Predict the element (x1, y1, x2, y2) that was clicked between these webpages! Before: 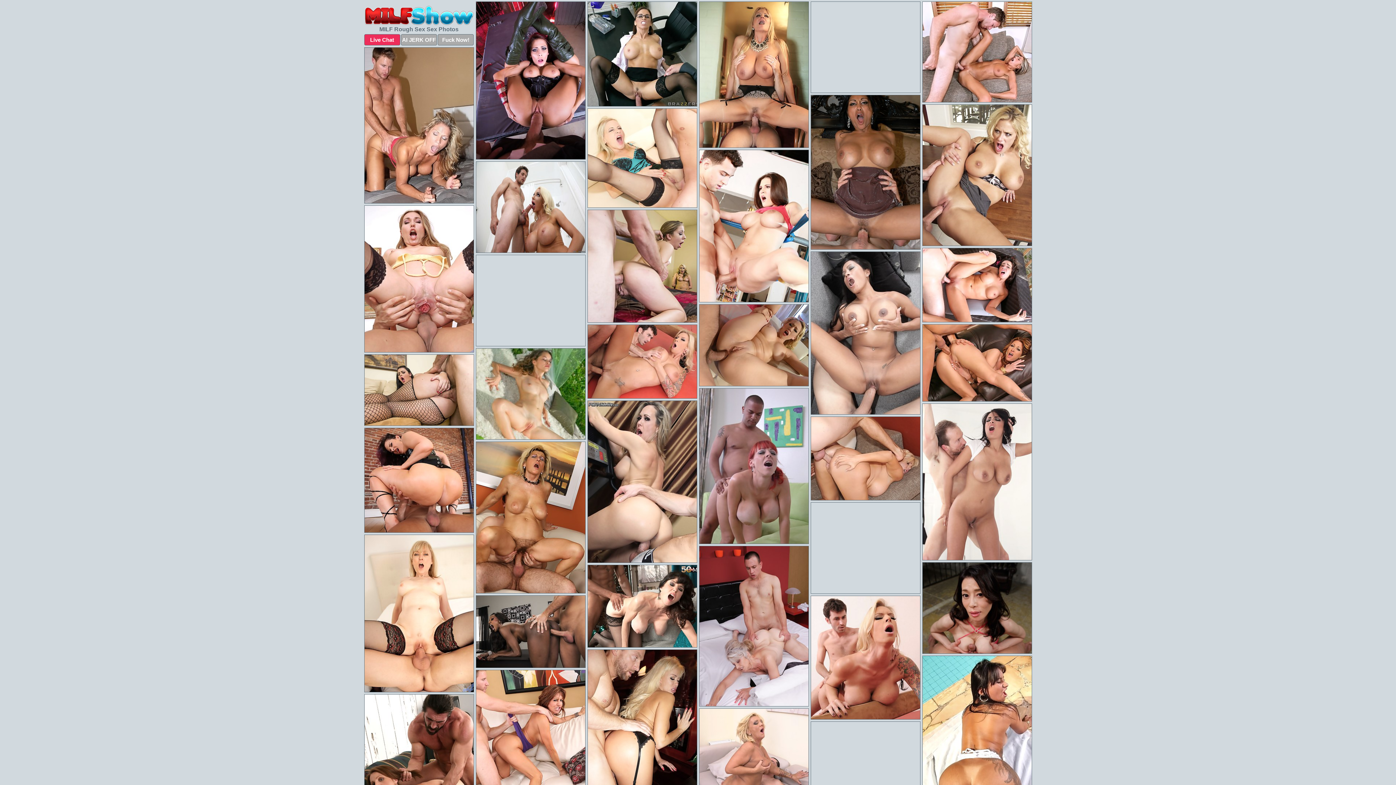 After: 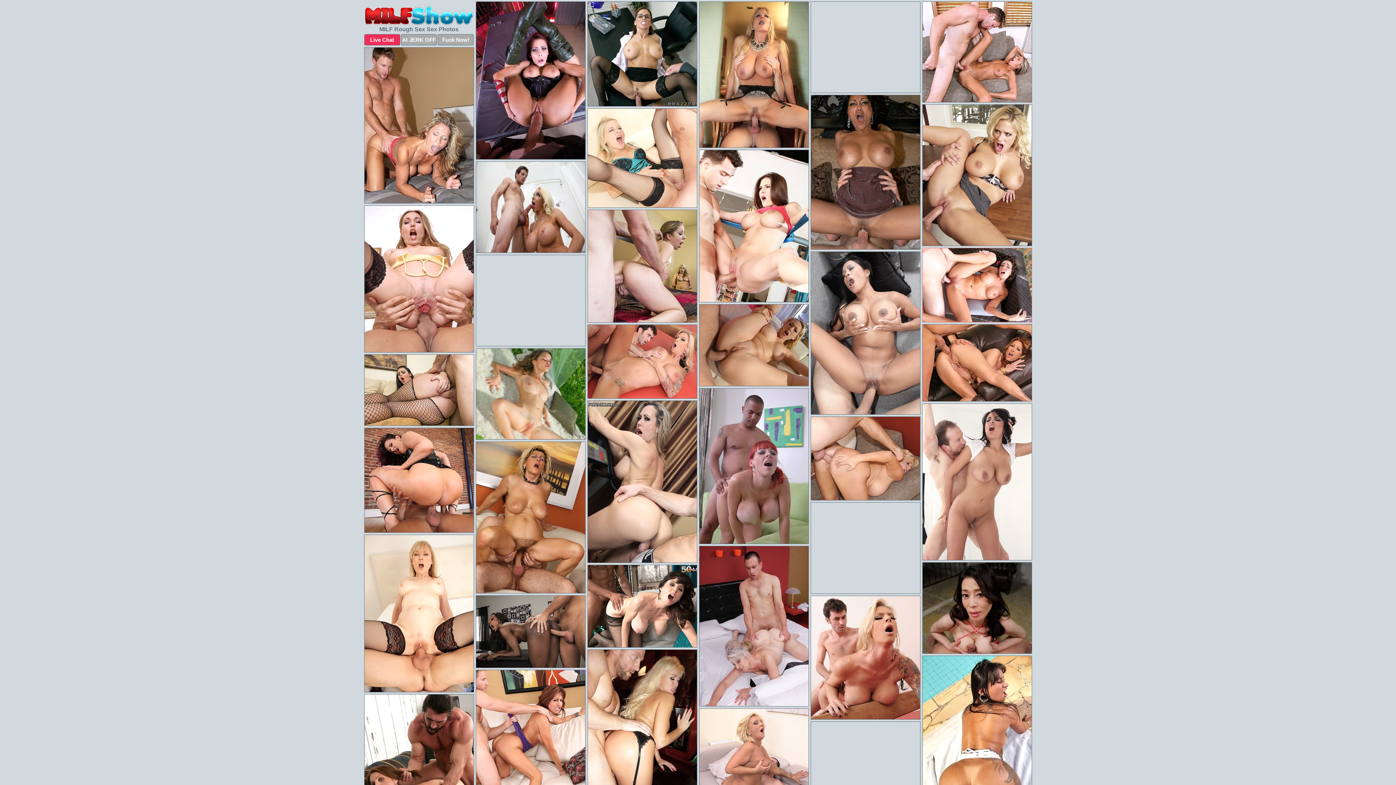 Action: bbox: (922, 248, 1032, 322)